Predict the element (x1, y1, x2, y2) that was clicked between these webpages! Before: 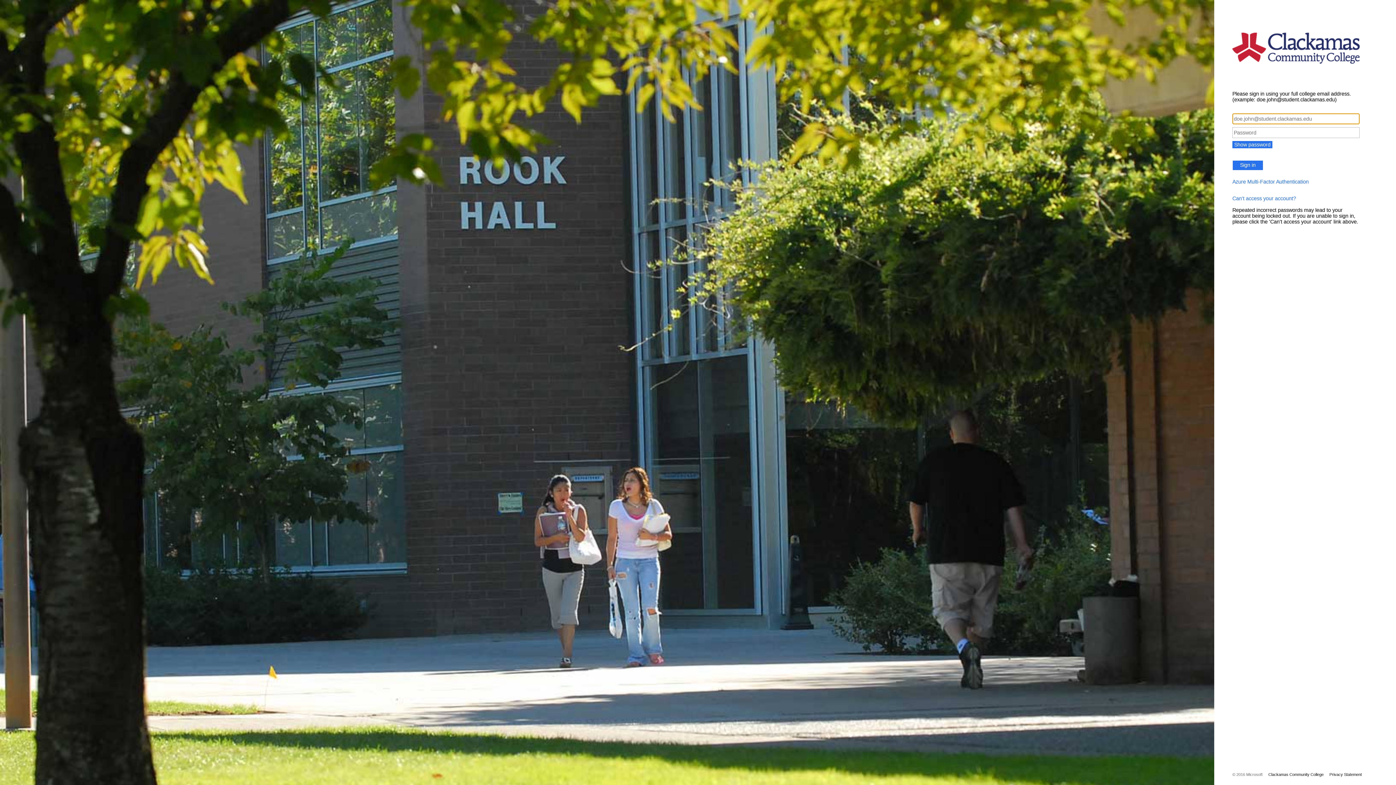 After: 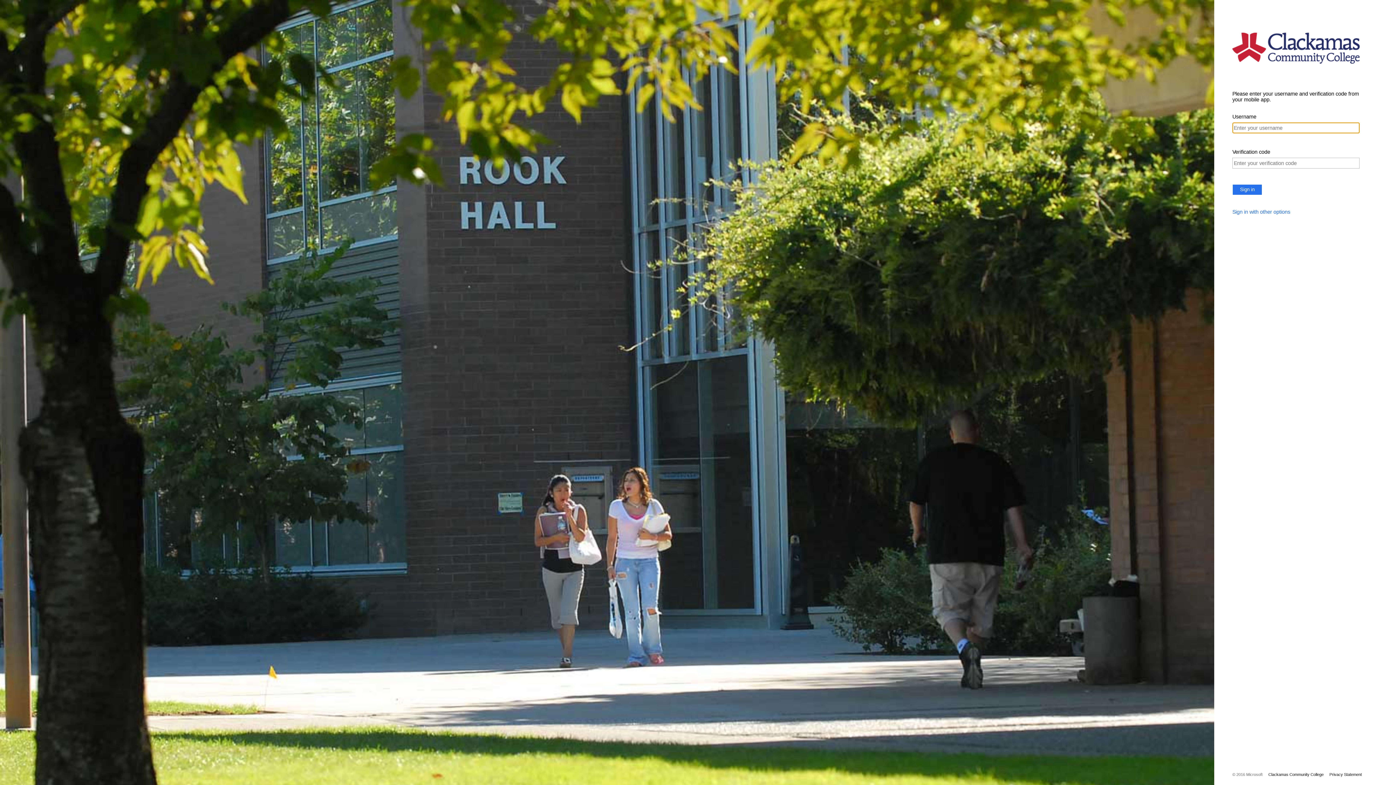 Action: bbox: (1232, 178, 1360, 184) label: Azure Multi-Factor Authentication